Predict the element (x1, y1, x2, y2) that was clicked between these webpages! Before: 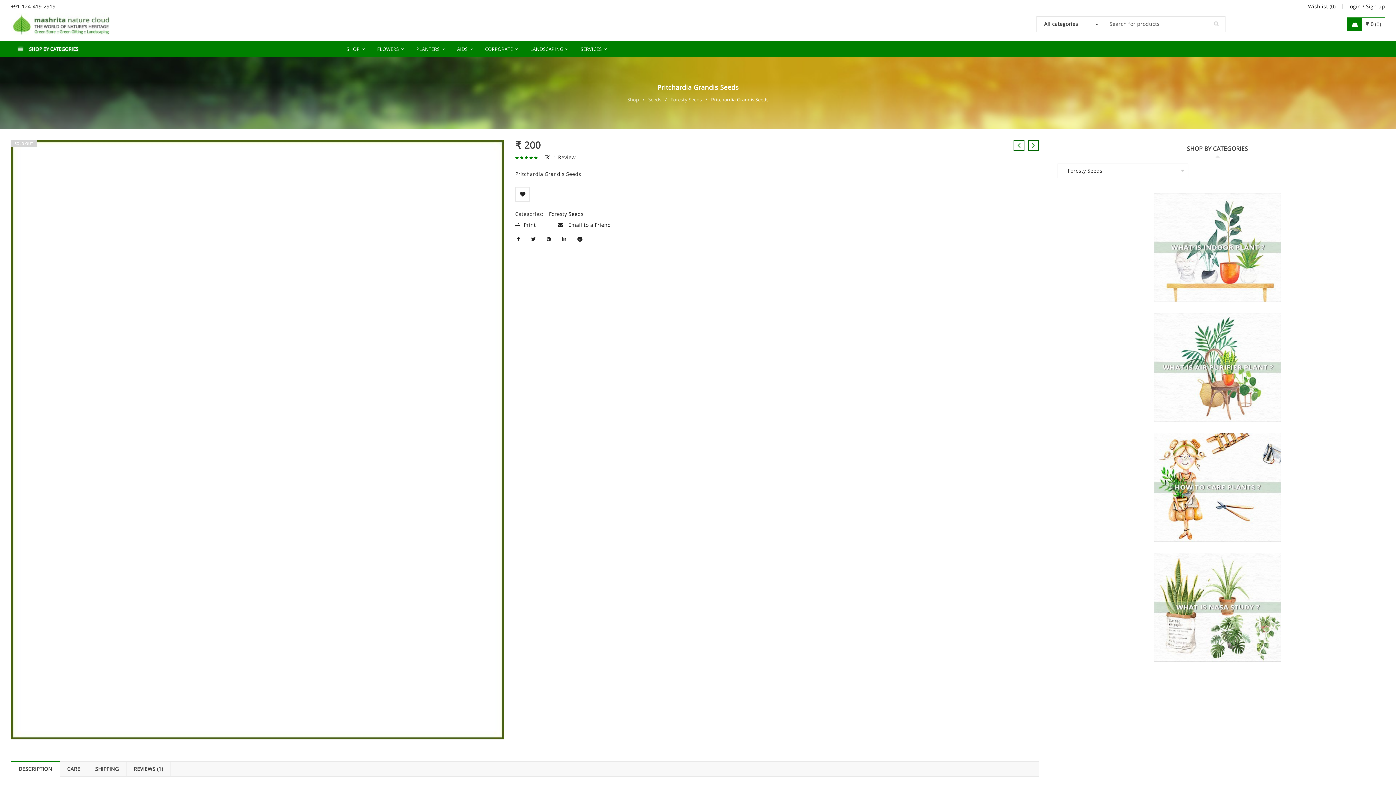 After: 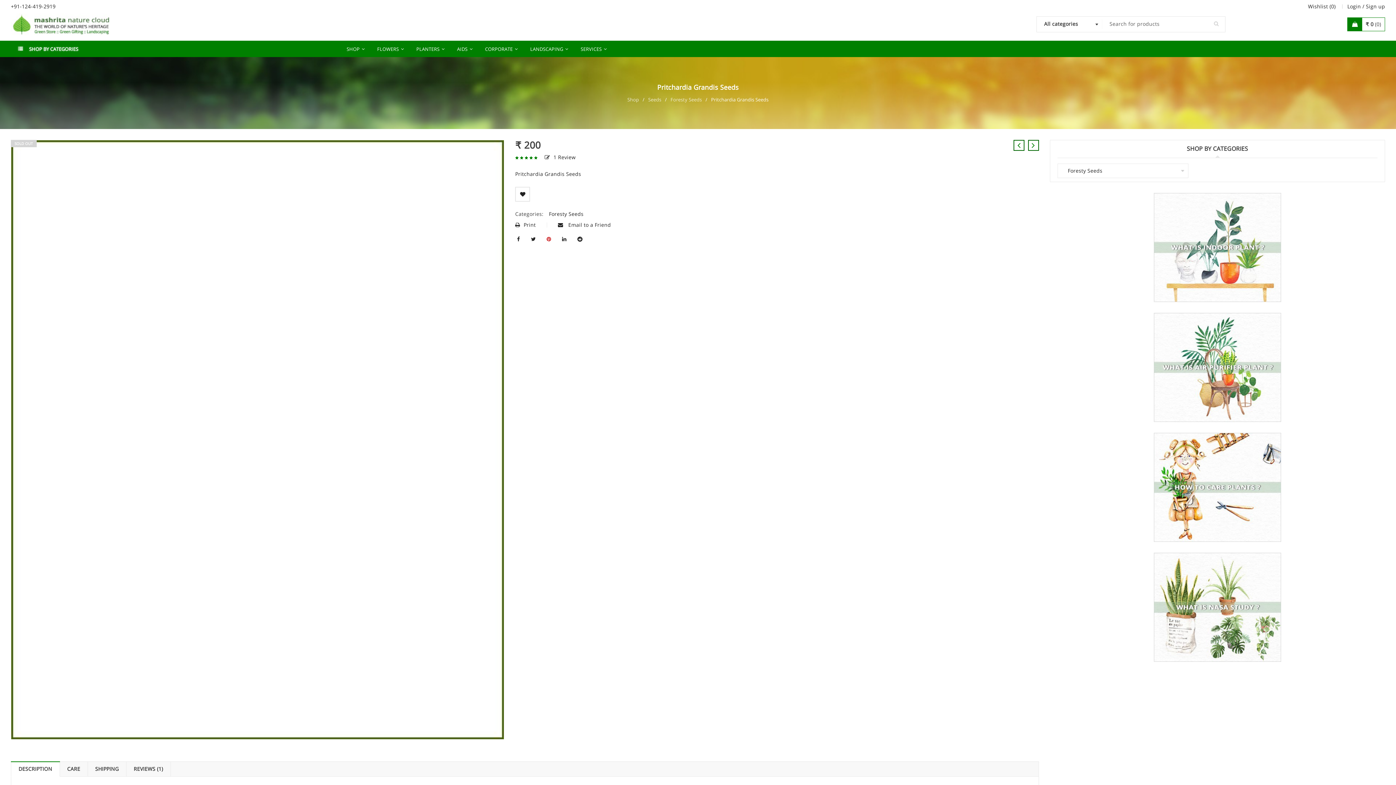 Action: bbox: (544, 236, 553, 242)